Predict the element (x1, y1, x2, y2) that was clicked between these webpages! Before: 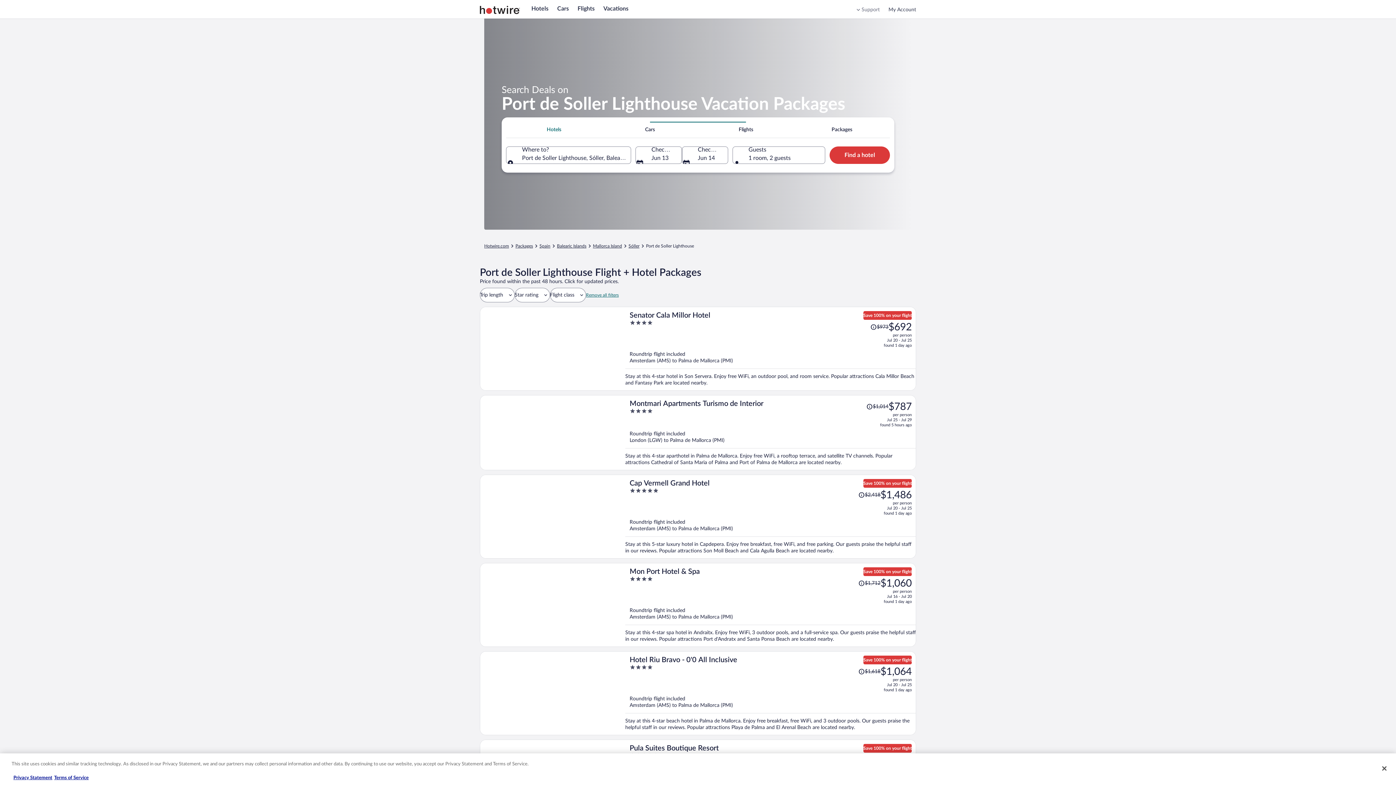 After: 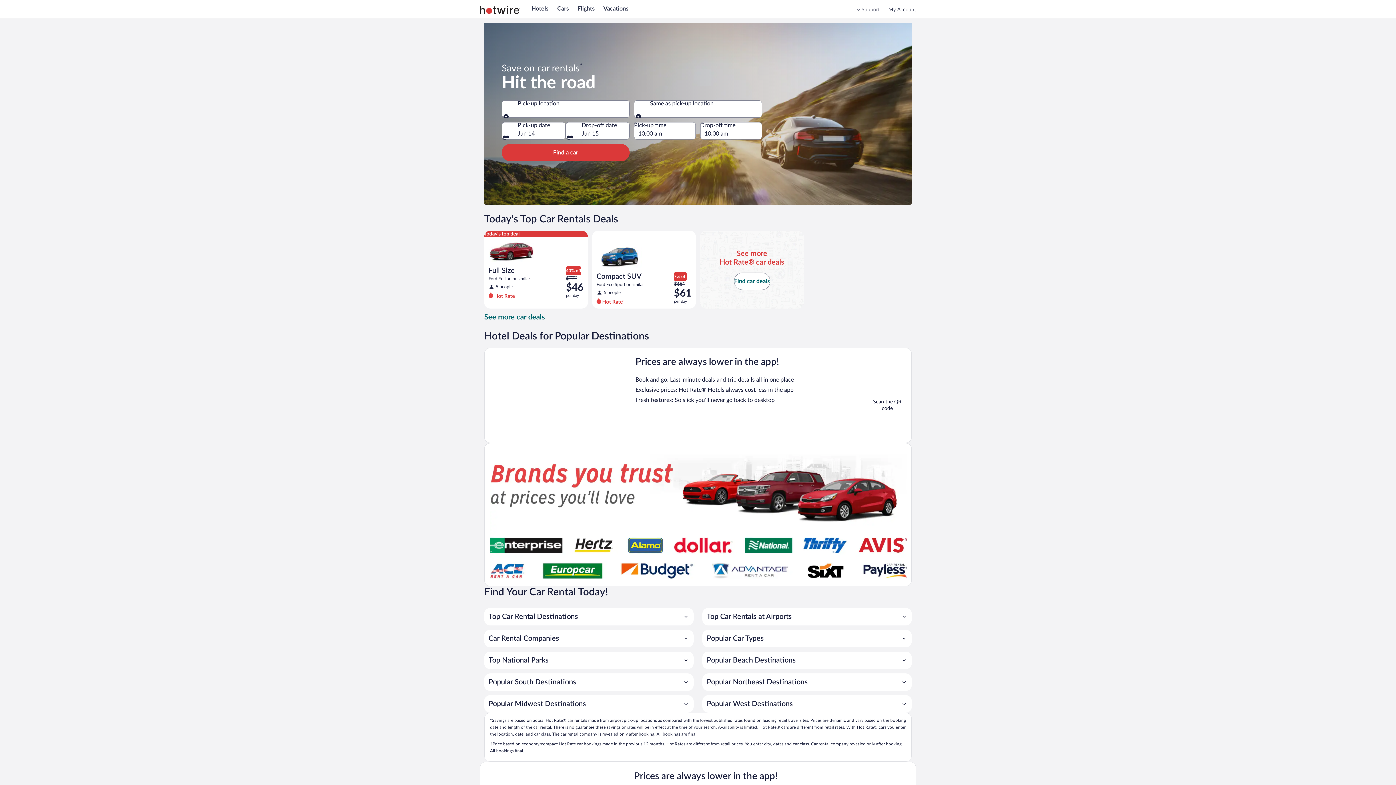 Action: label: Cars bbox: (557, 5, 569, 11)